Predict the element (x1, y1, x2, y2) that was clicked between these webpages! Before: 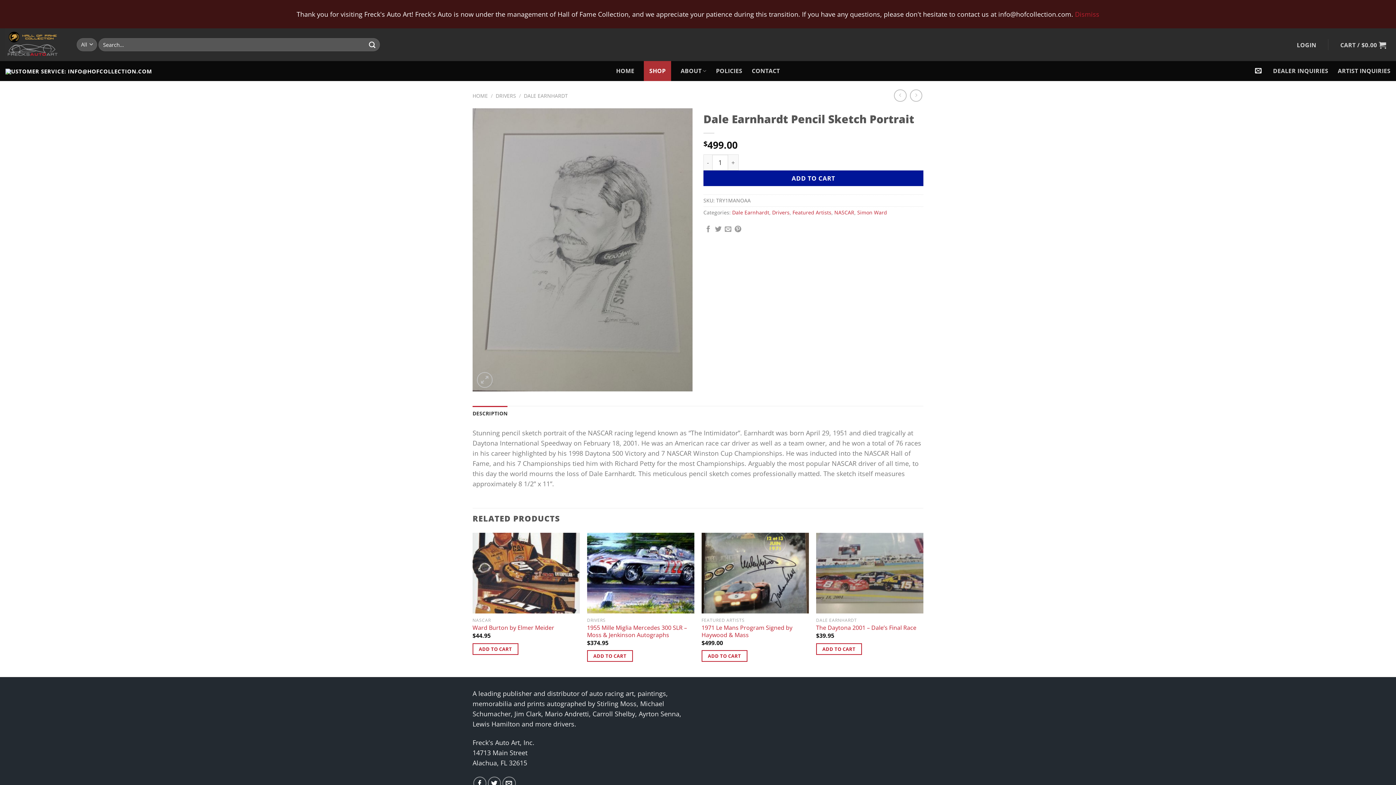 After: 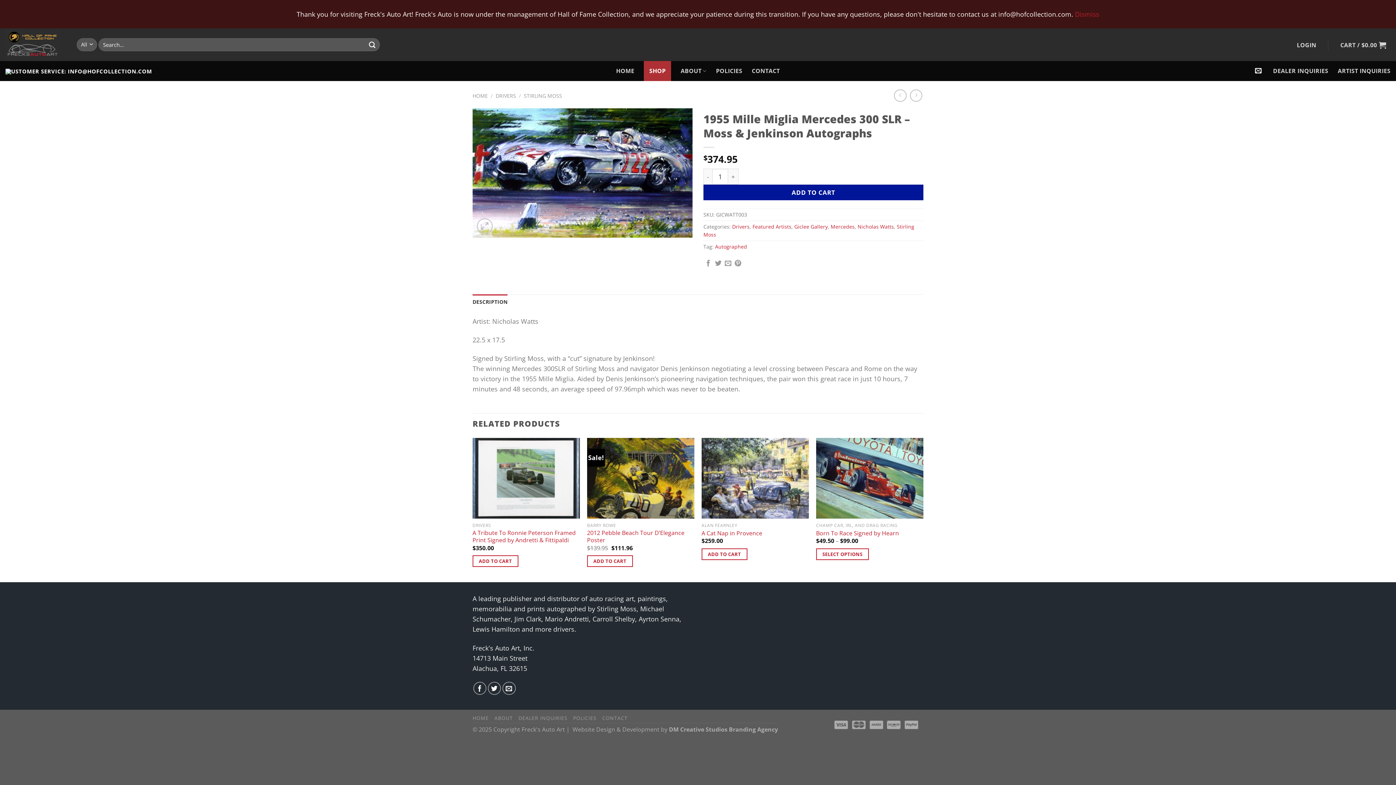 Action: label: 1955 Mille Miglia Mercedes 300 SLR - Moss & Jenkinson Autographs bbox: (587, 533, 694, 613)